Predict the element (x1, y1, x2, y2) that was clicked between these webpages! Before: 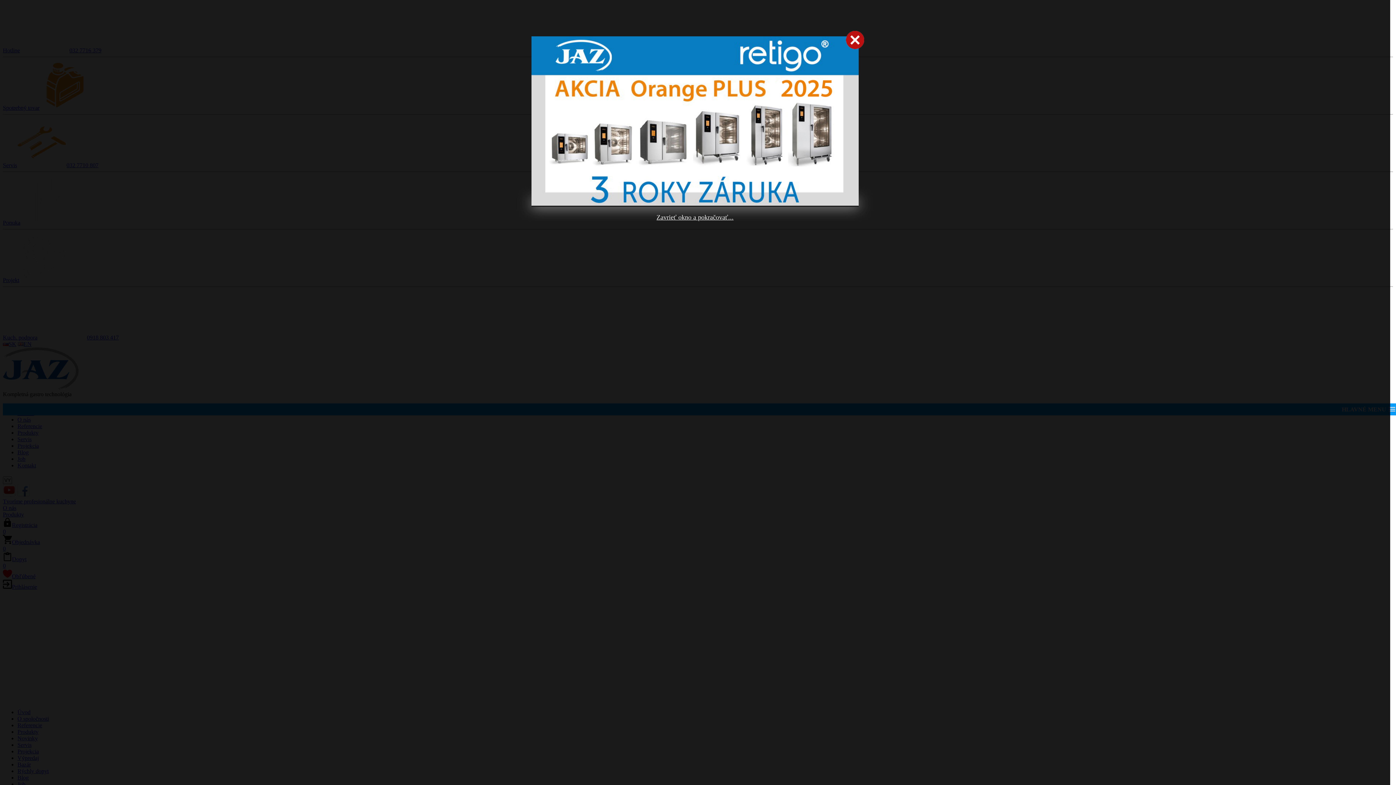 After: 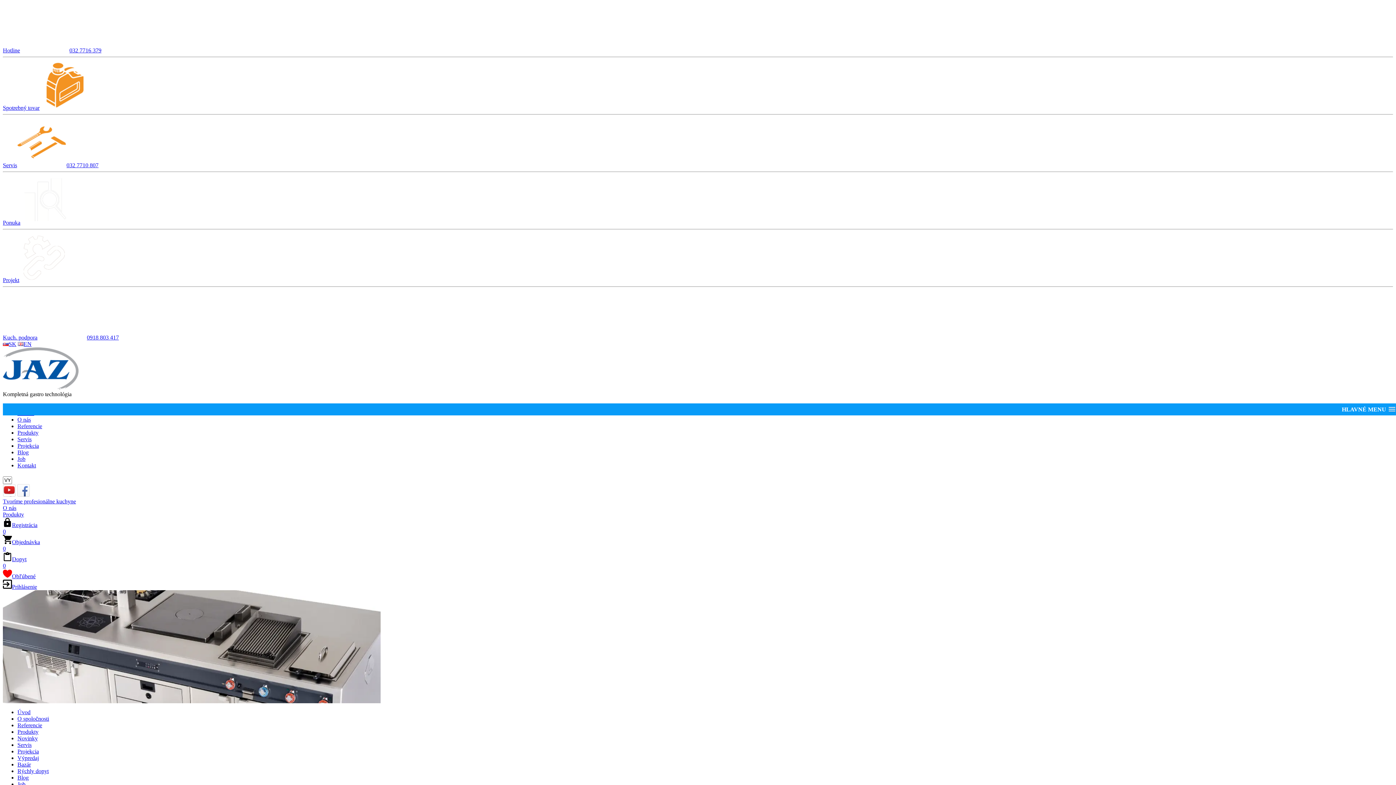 Action: bbox: (846, 30, 864, 50)